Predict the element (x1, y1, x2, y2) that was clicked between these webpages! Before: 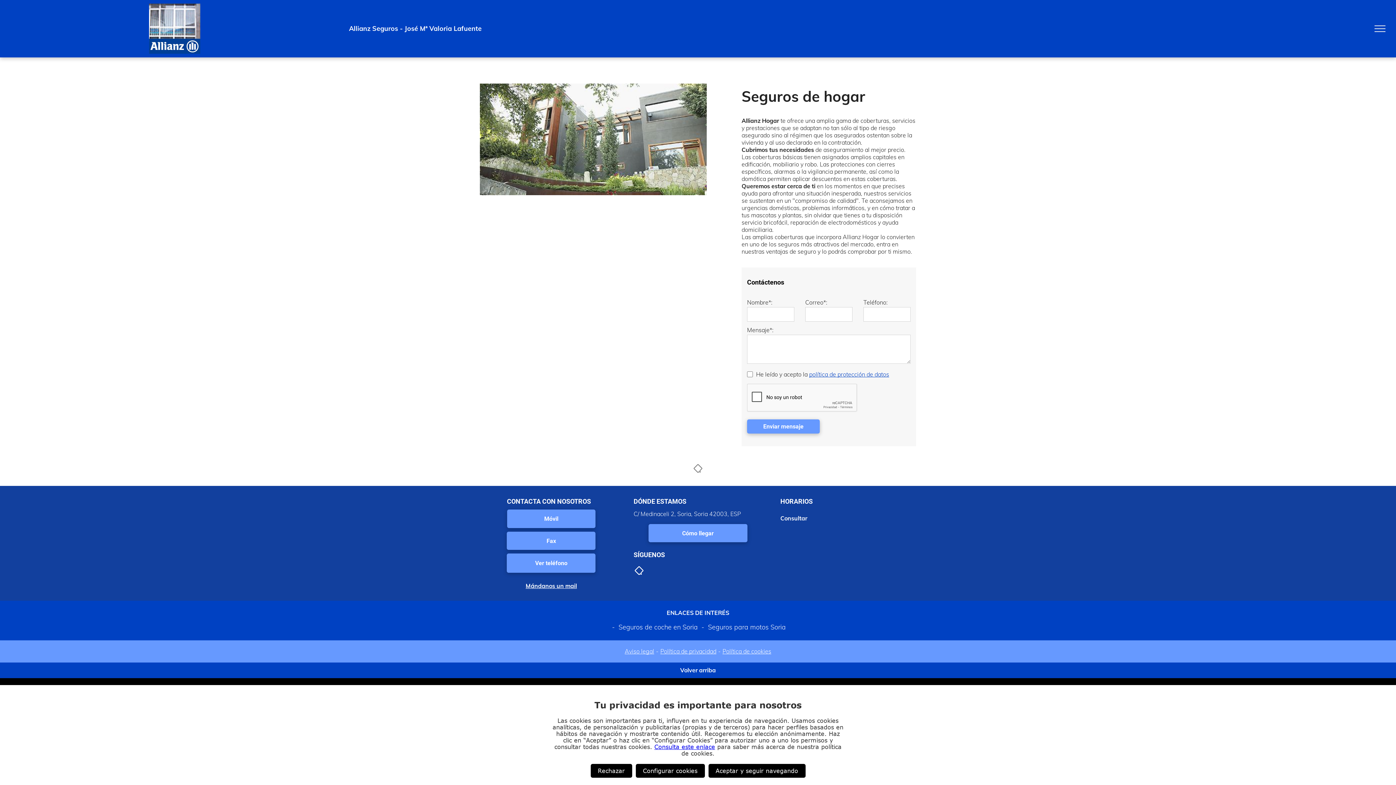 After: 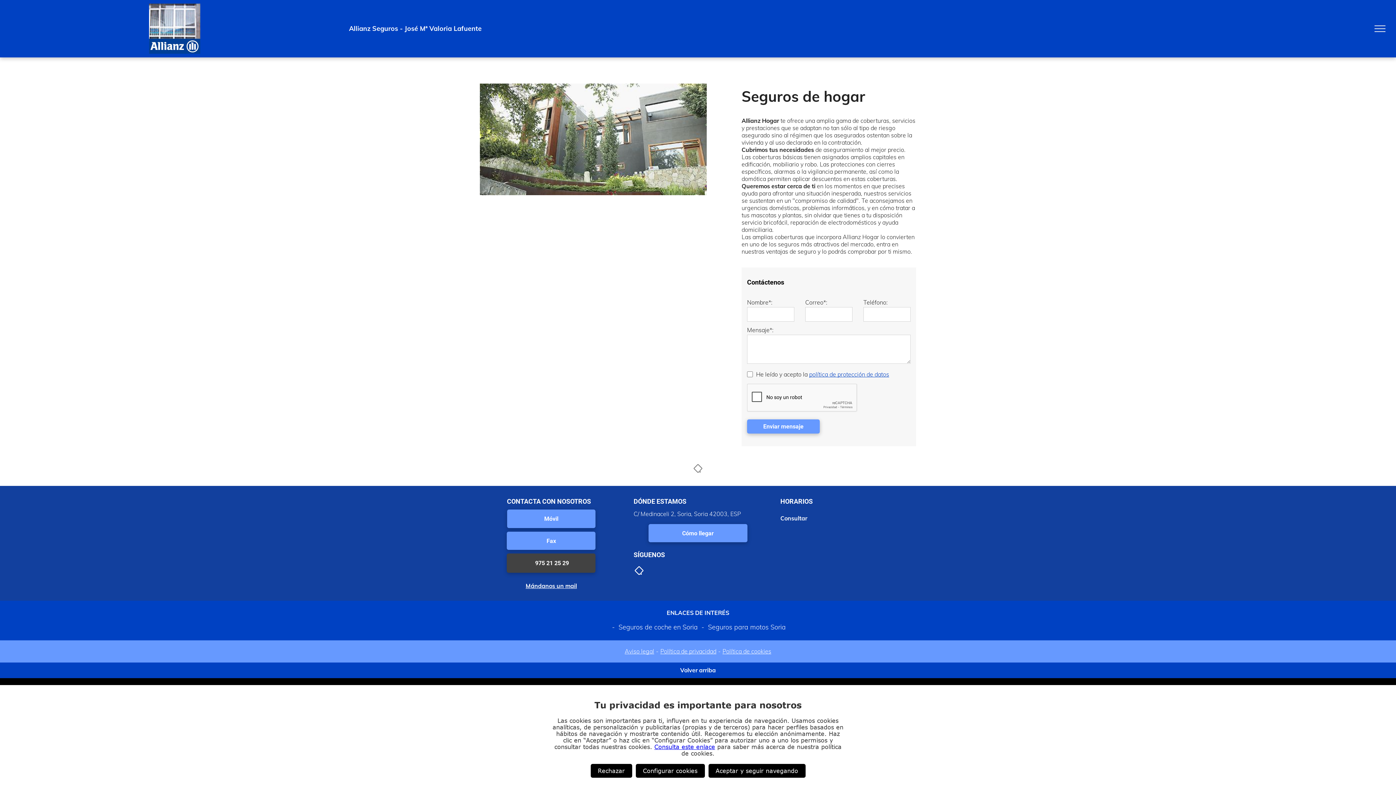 Action: label: Ver teléfono  bbox: (507, 553, 595, 573)